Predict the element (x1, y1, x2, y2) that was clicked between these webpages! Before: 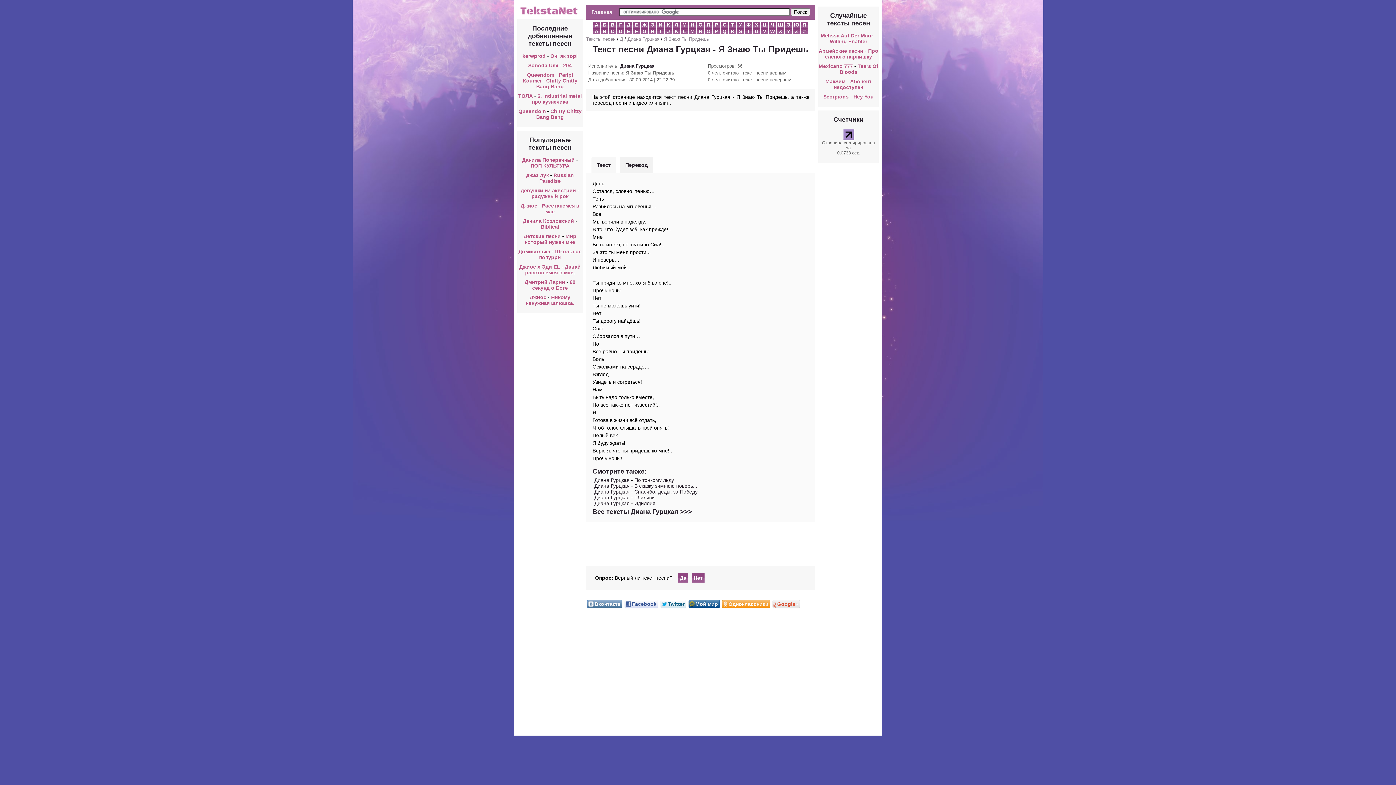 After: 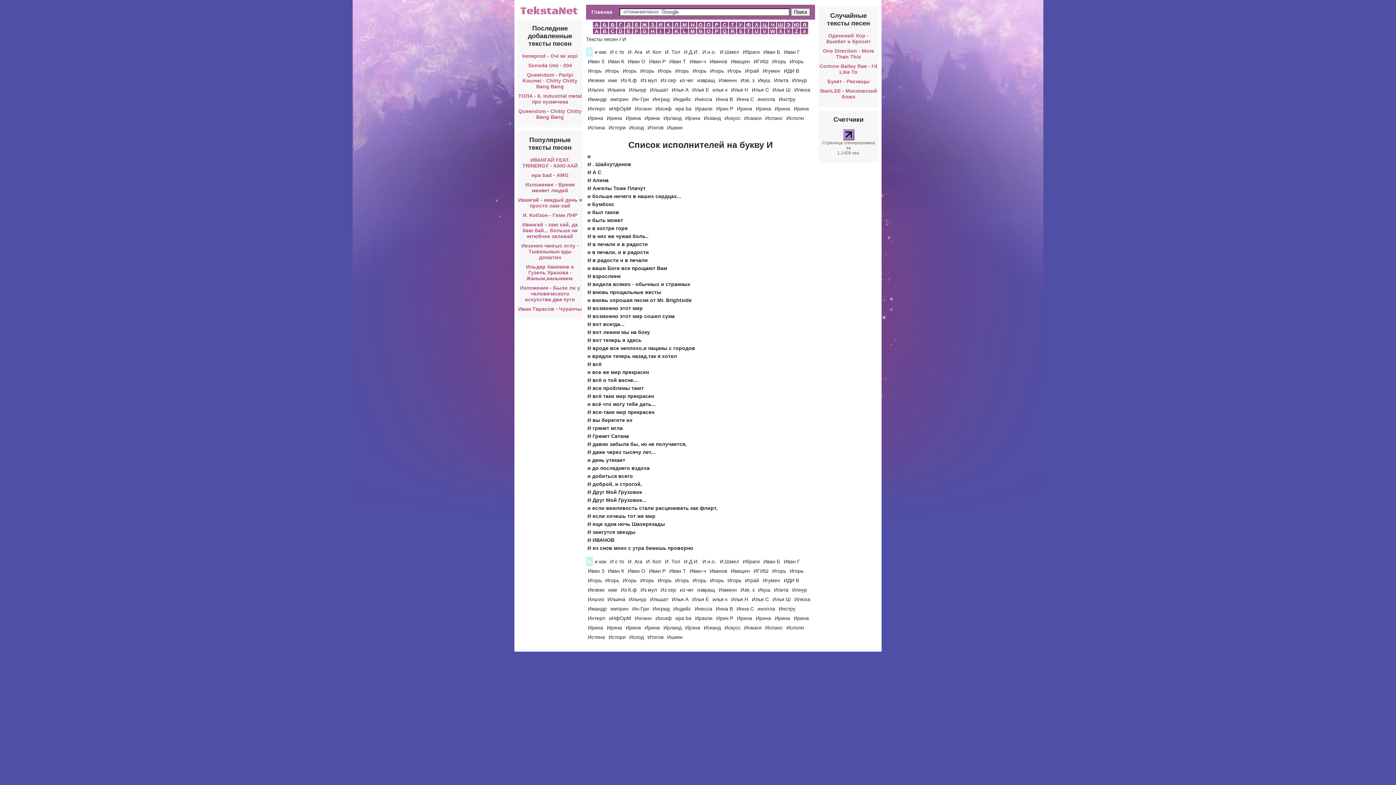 Action: bbox: (657, 21, 664, 27) label: И